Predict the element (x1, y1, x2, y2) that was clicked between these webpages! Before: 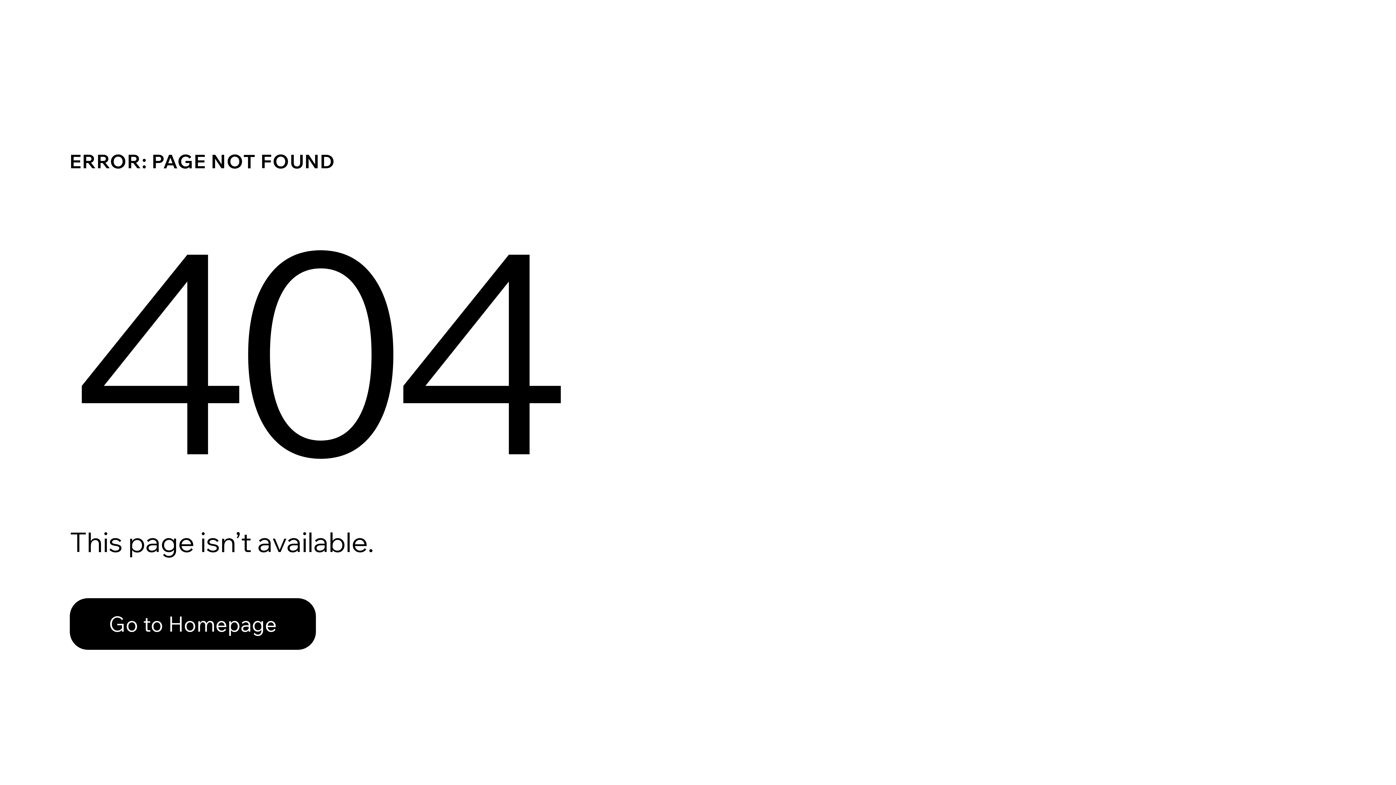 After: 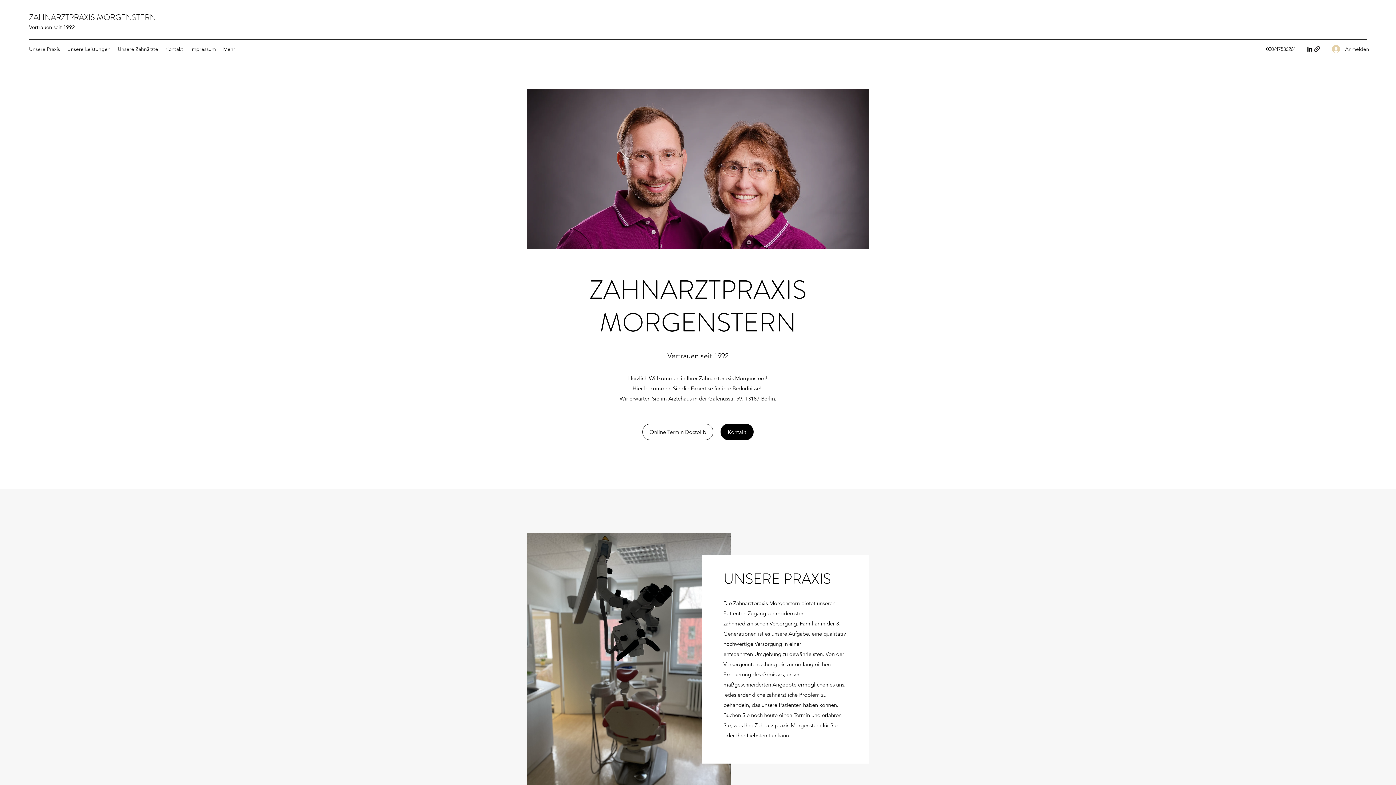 Action: bbox: (69, 582, 768, 659) label: Go to Homepage